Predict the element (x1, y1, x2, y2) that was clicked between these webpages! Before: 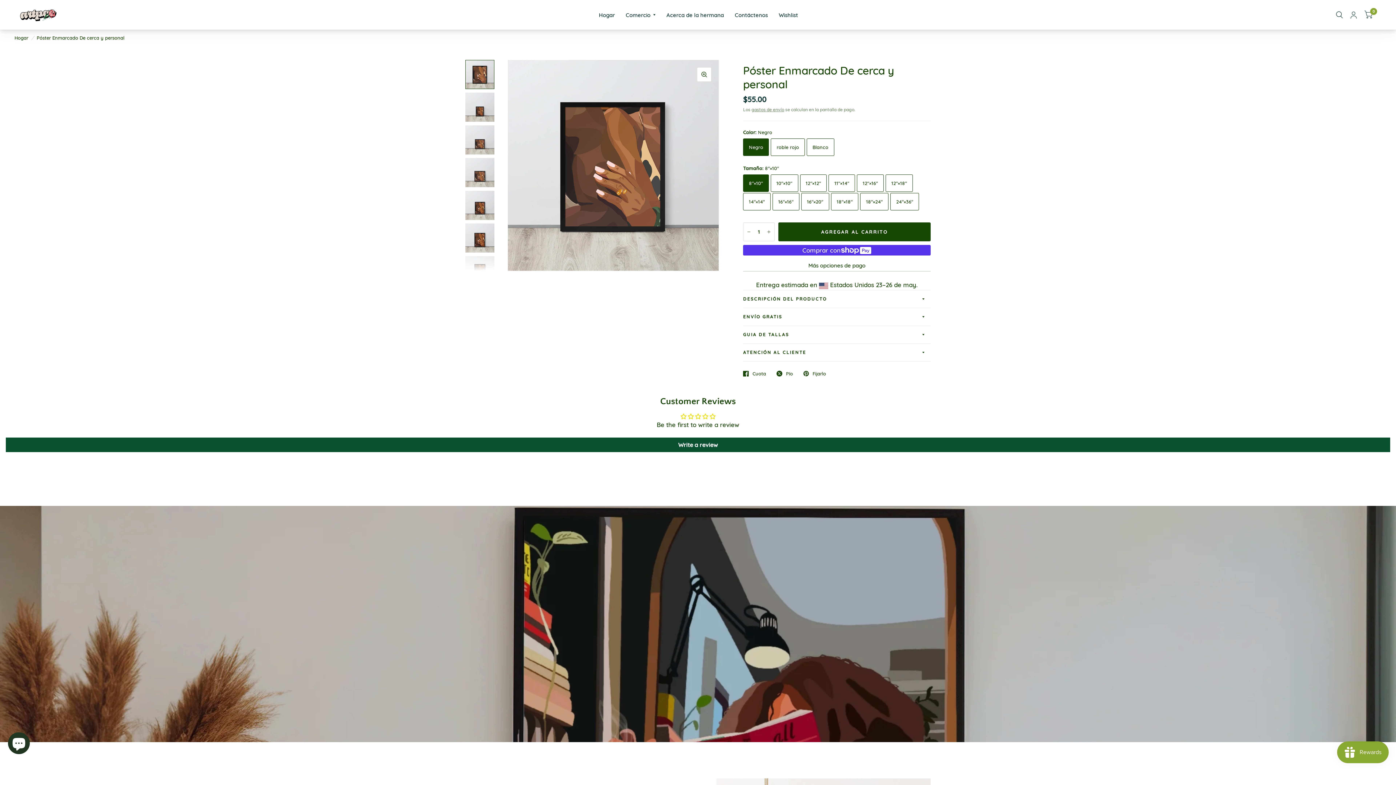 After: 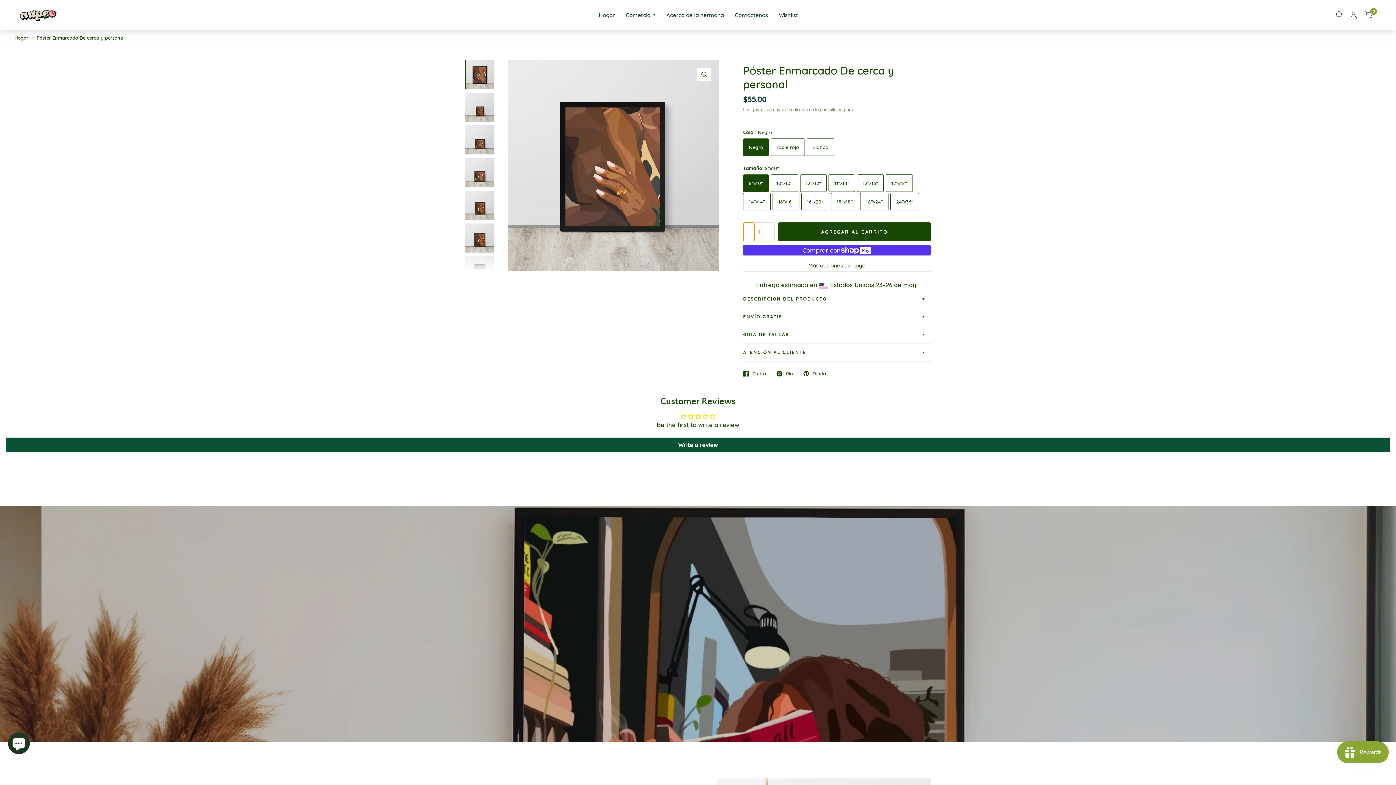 Action: bbox: (743, 222, 754, 241) label: Decrease quantity for Póster Enmarcado De cerca y personal